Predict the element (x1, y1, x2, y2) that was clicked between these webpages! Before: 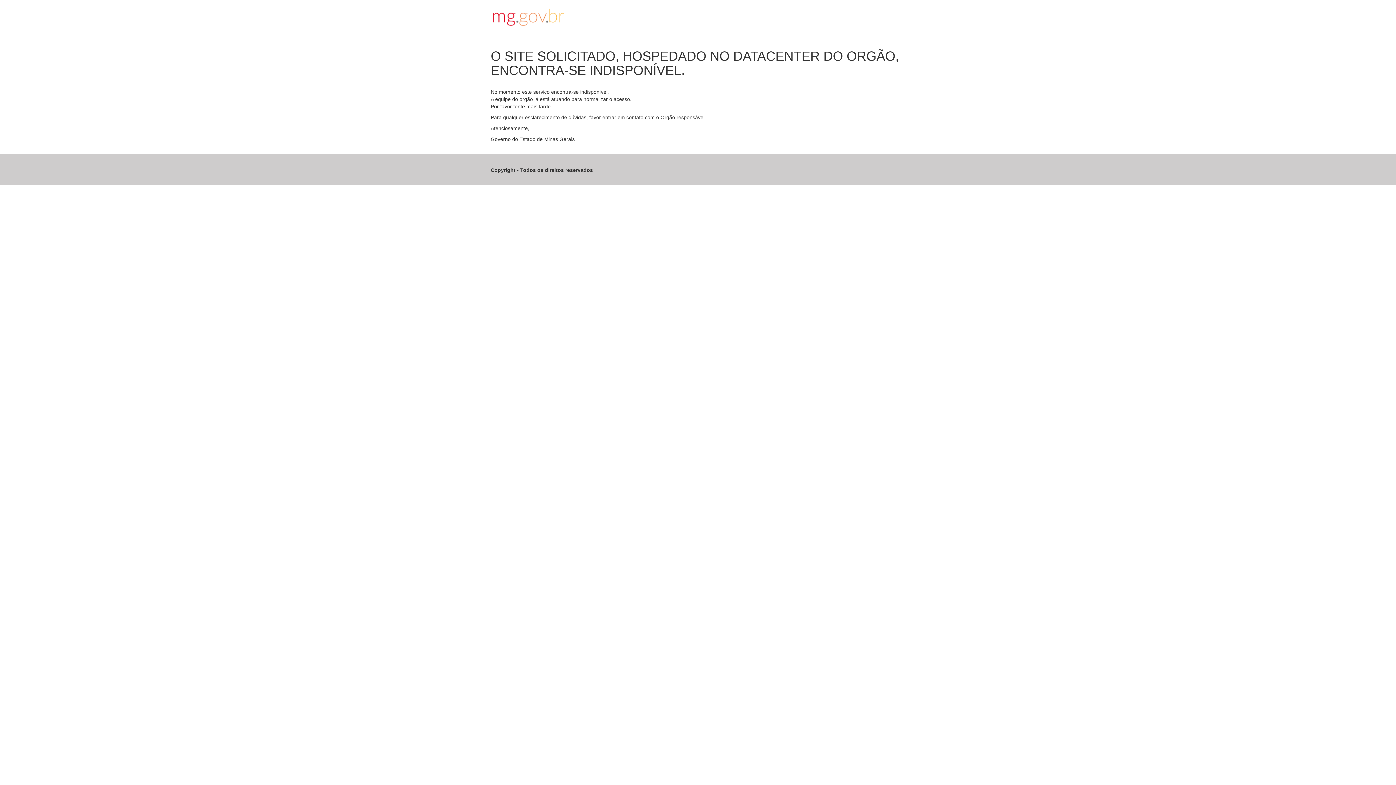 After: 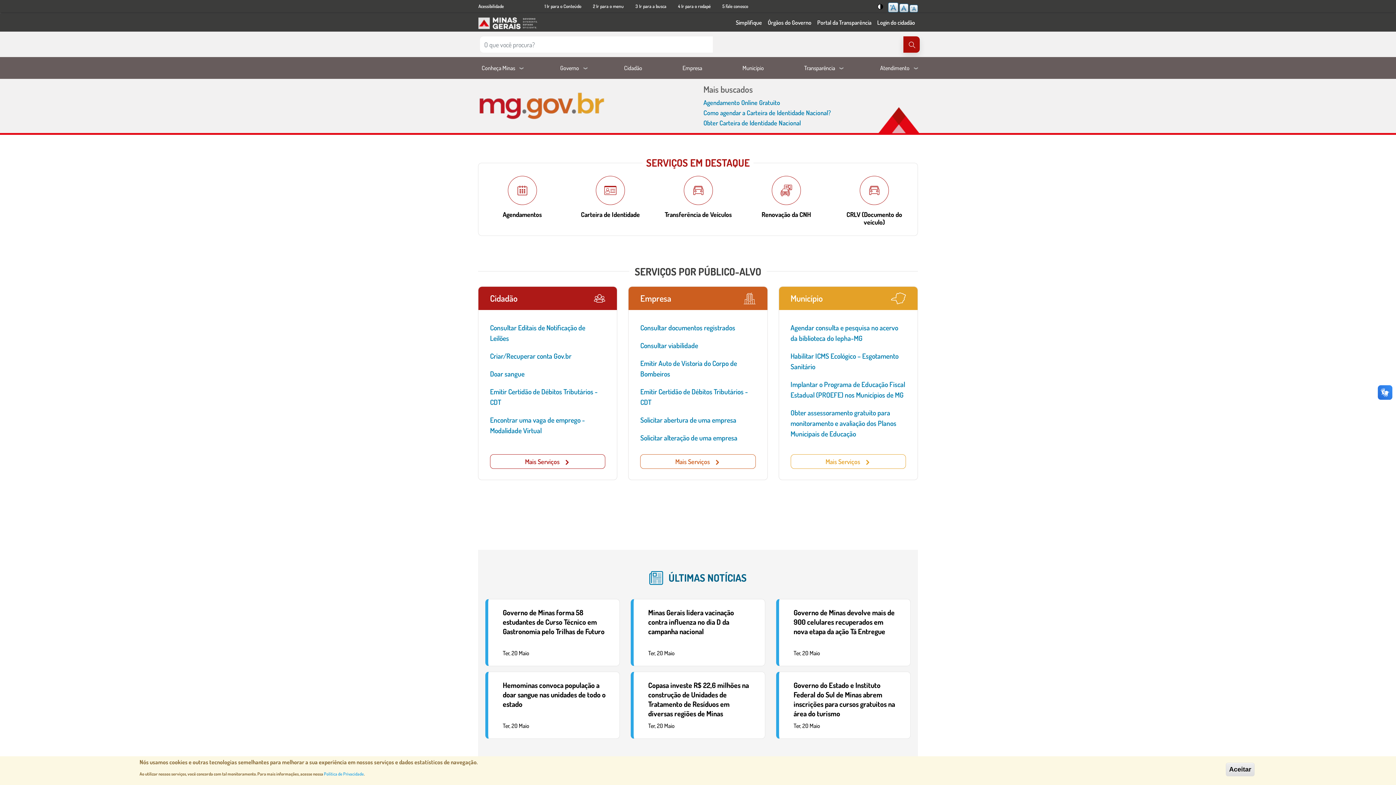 Action: bbox: (490, 7, 905, 27)